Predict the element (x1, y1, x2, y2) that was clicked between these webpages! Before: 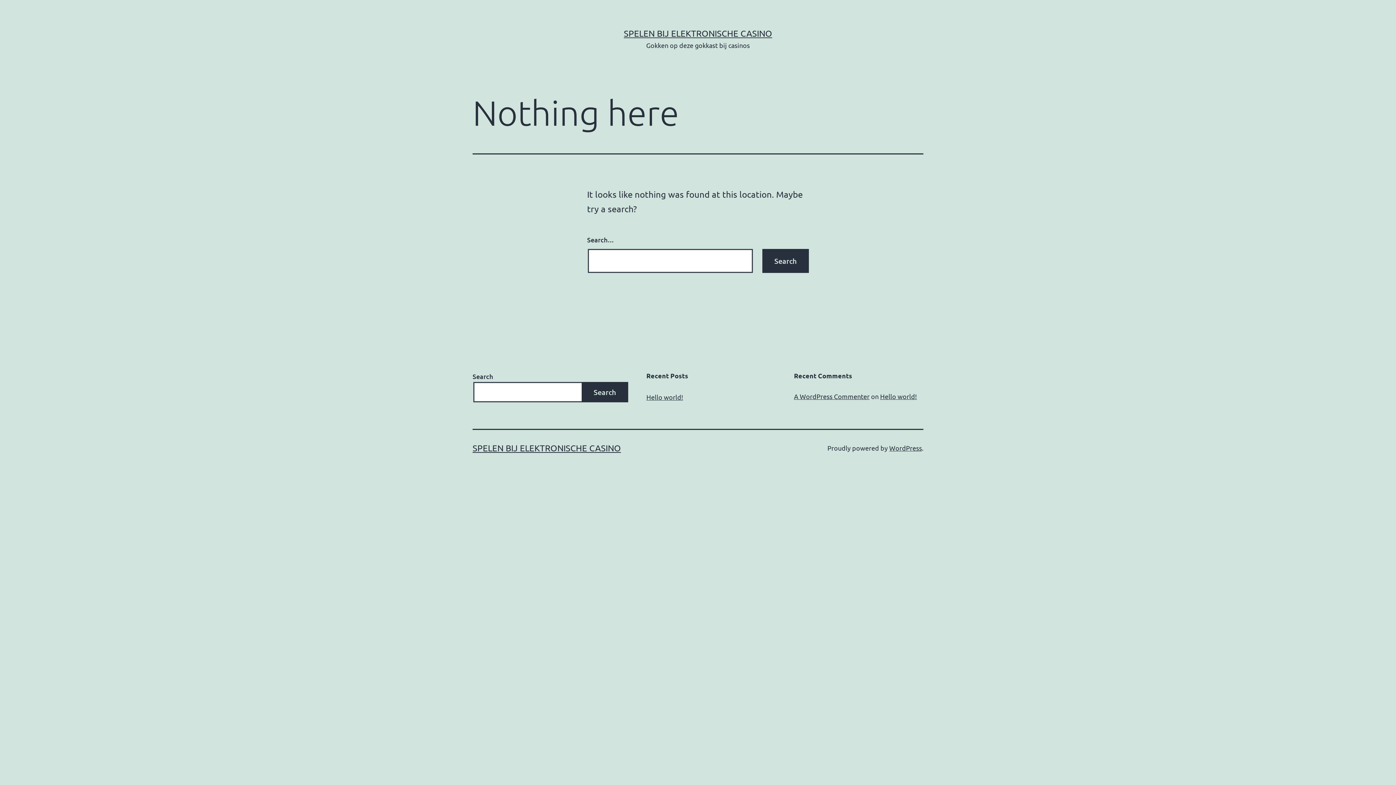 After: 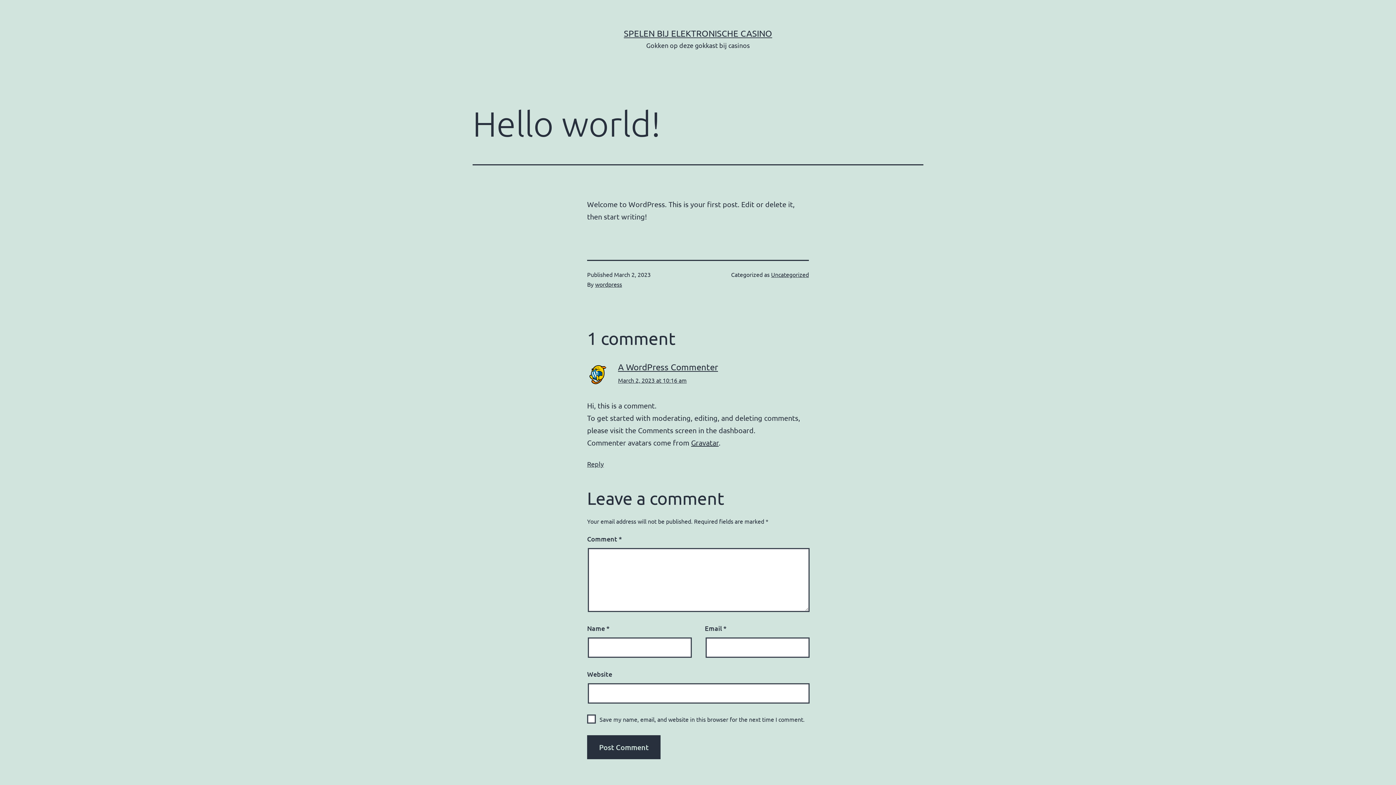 Action: bbox: (646, 393, 683, 401) label: Hello world!